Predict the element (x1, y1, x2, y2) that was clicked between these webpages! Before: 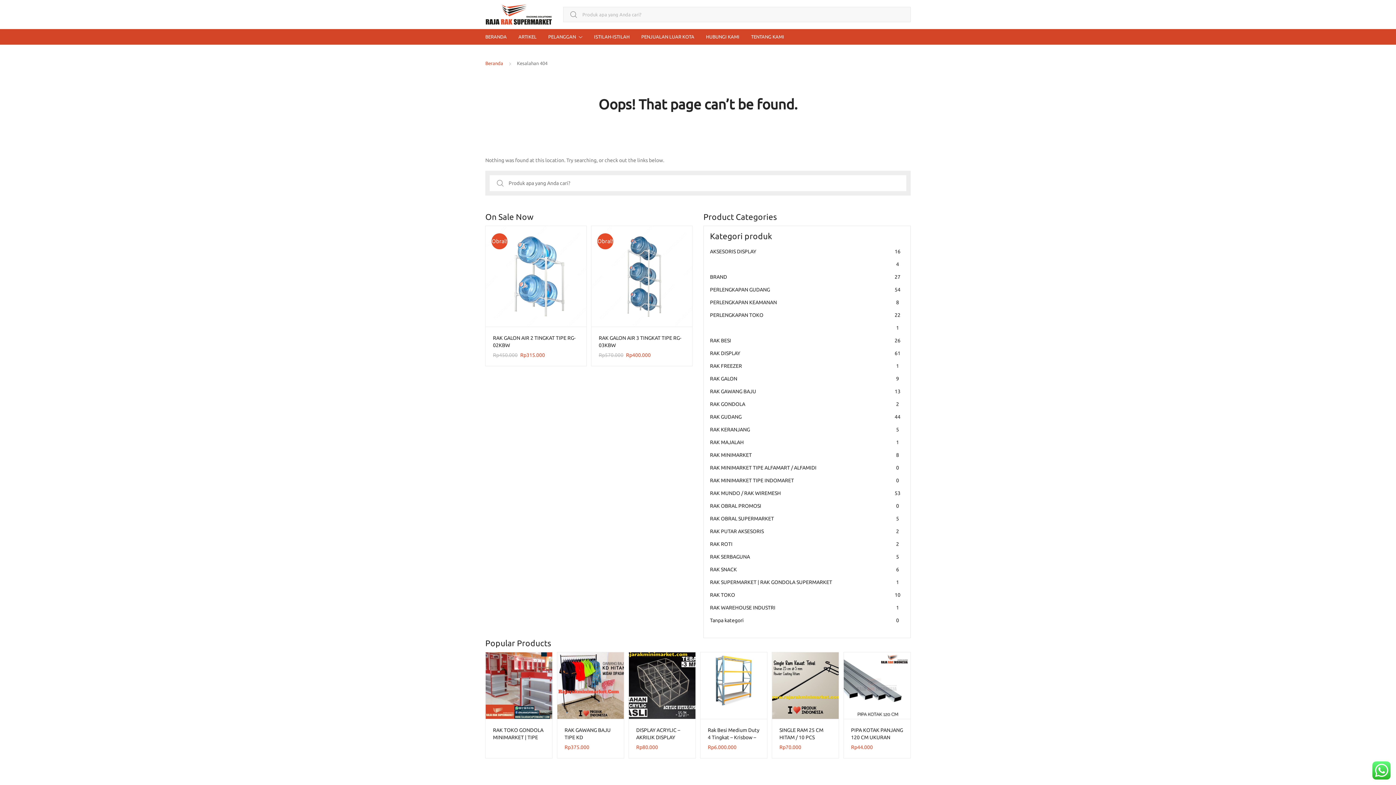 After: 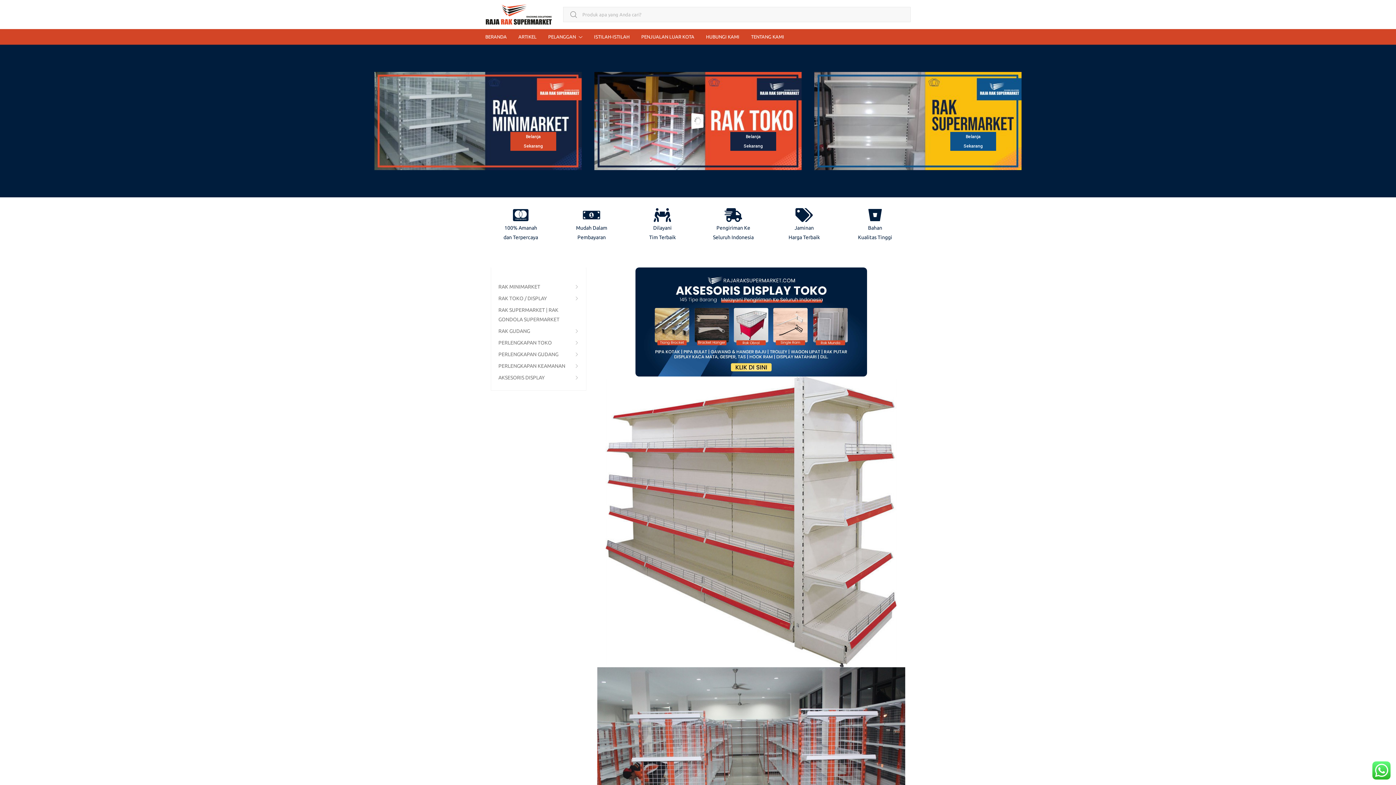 Action: bbox: (479, 29, 512, 44) label: BERANDA